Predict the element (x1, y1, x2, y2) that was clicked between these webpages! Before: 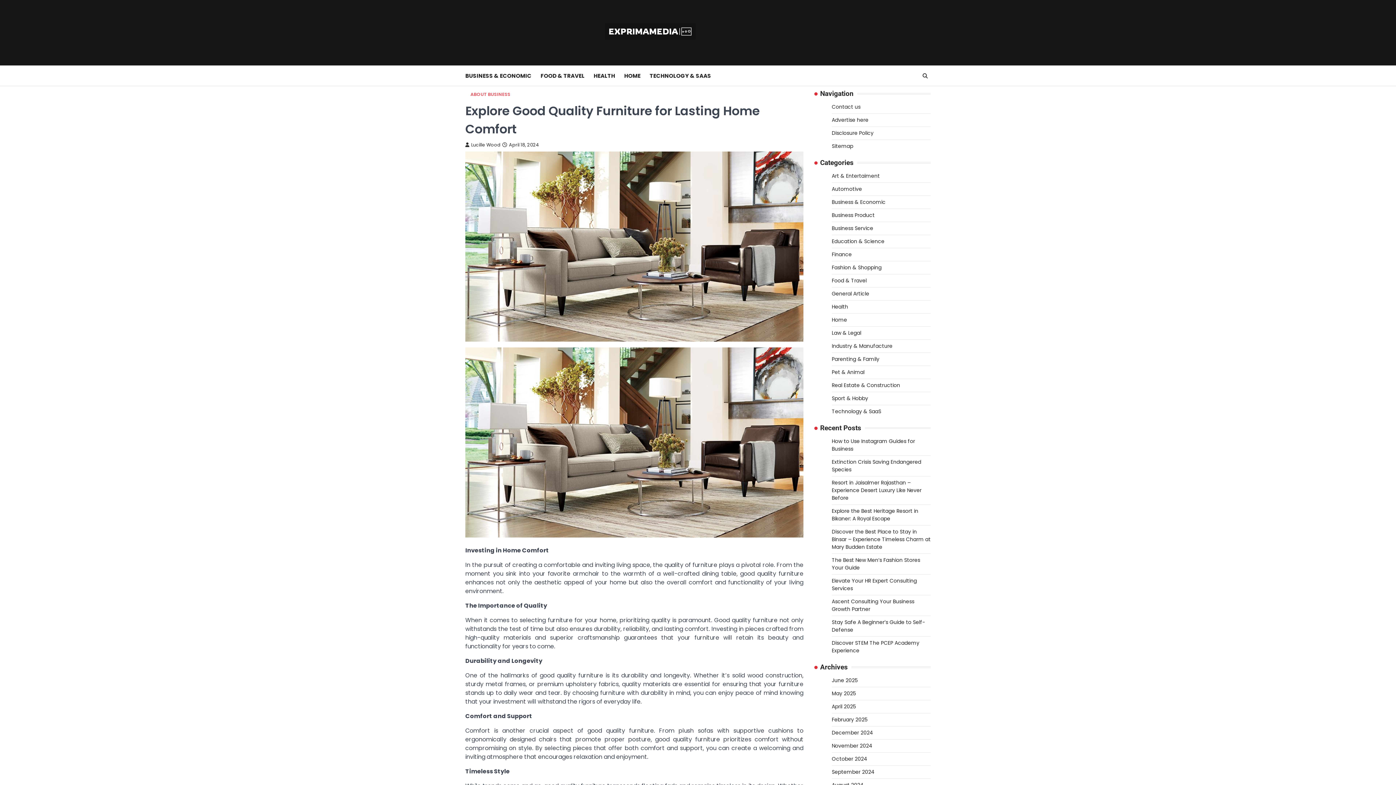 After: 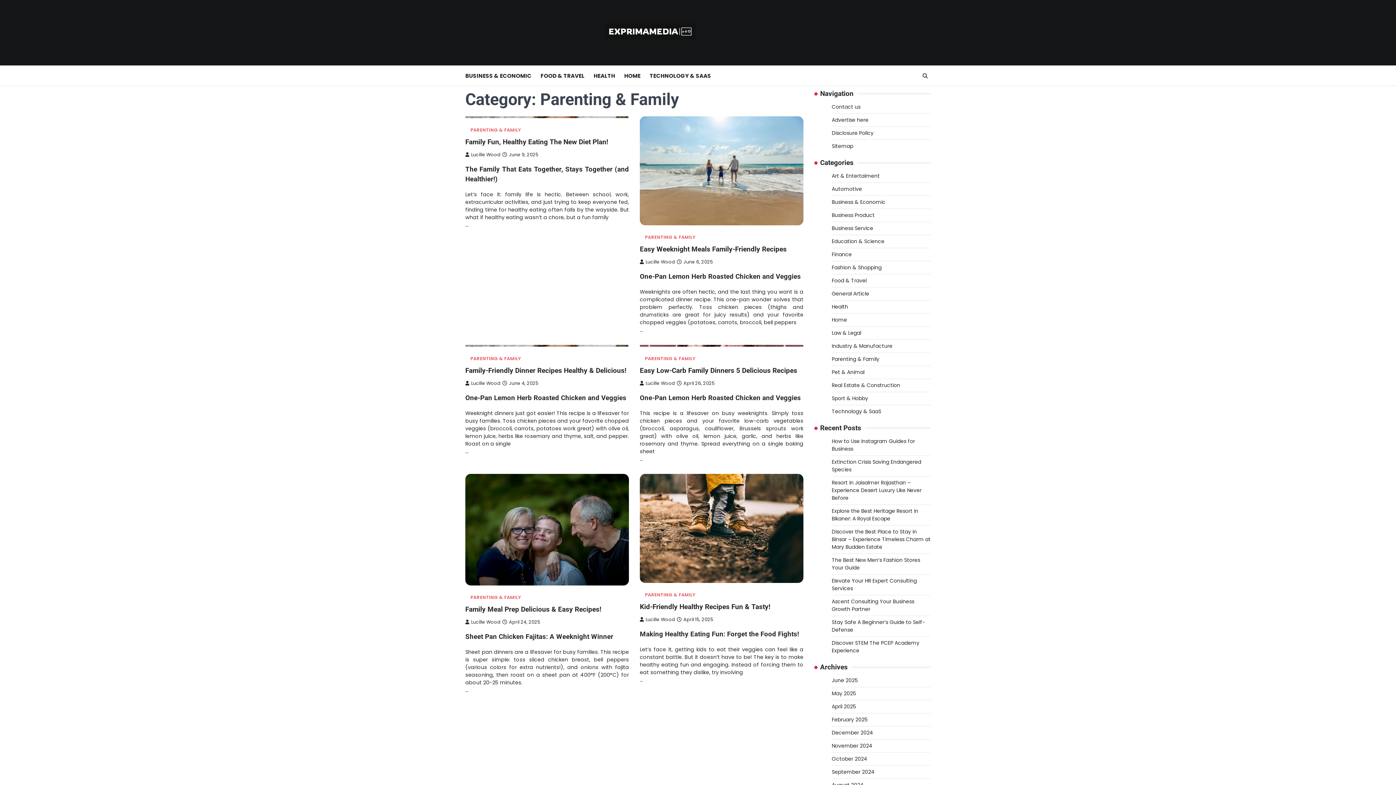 Action: bbox: (832, 355, 879, 362) label: Parenting & Family